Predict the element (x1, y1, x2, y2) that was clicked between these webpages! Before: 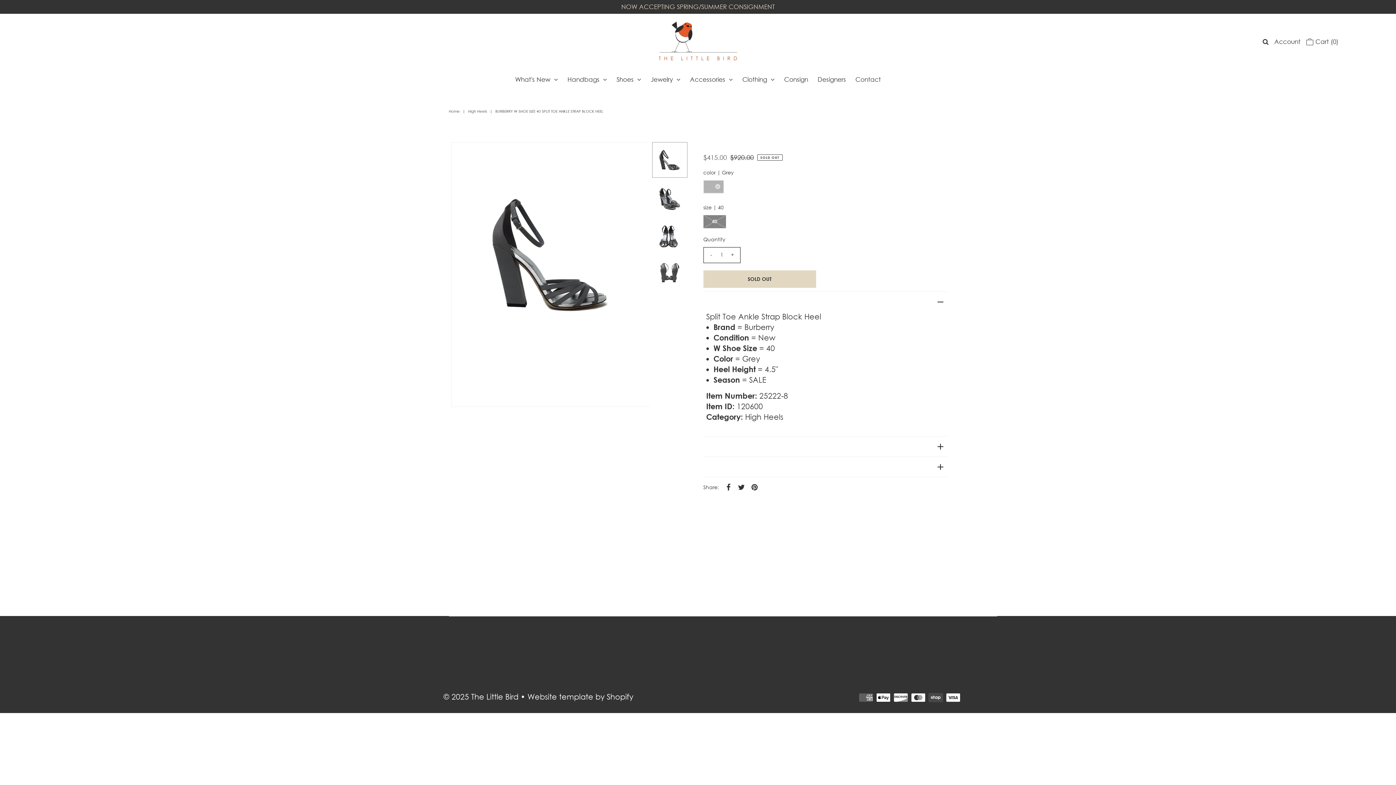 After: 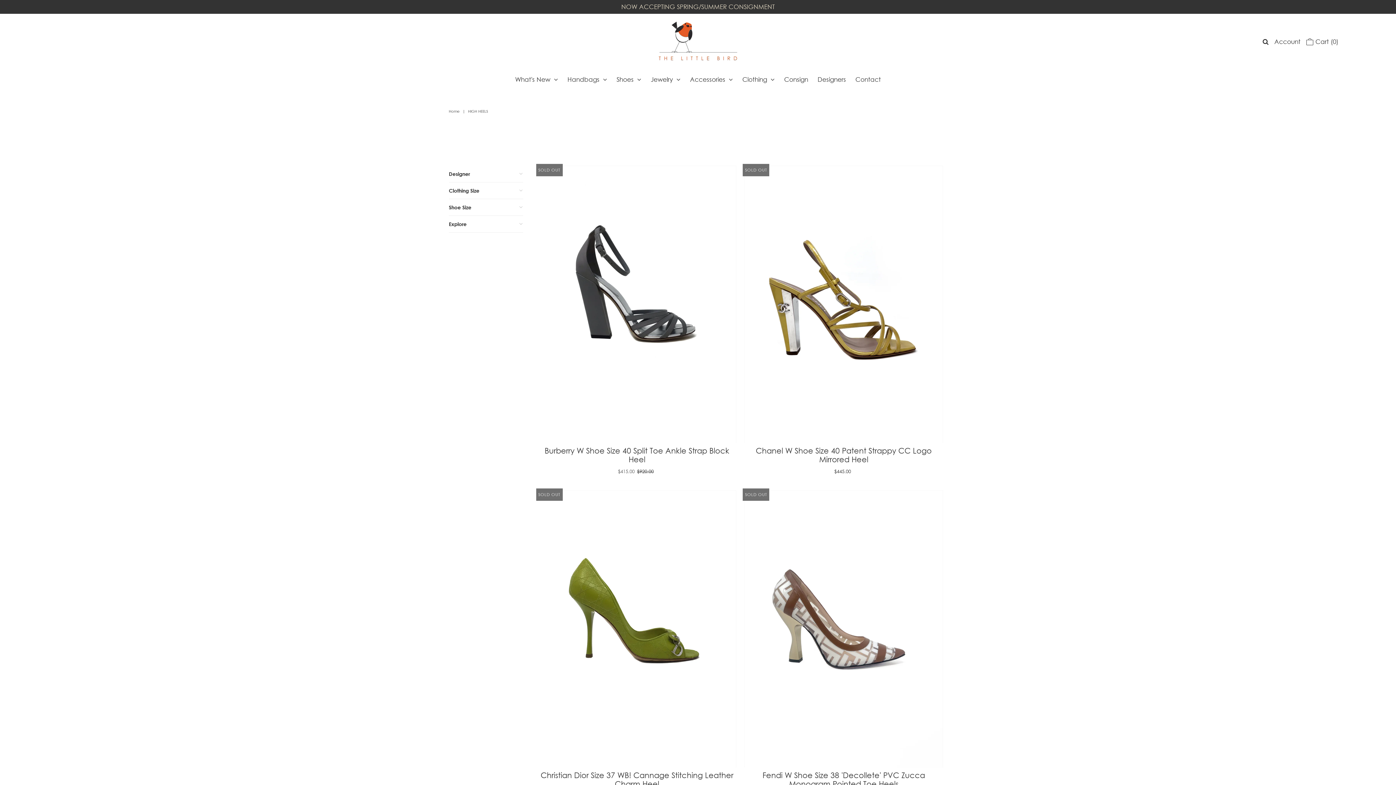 Action: bbox: (468, 109, 488, 113) label: High Heels